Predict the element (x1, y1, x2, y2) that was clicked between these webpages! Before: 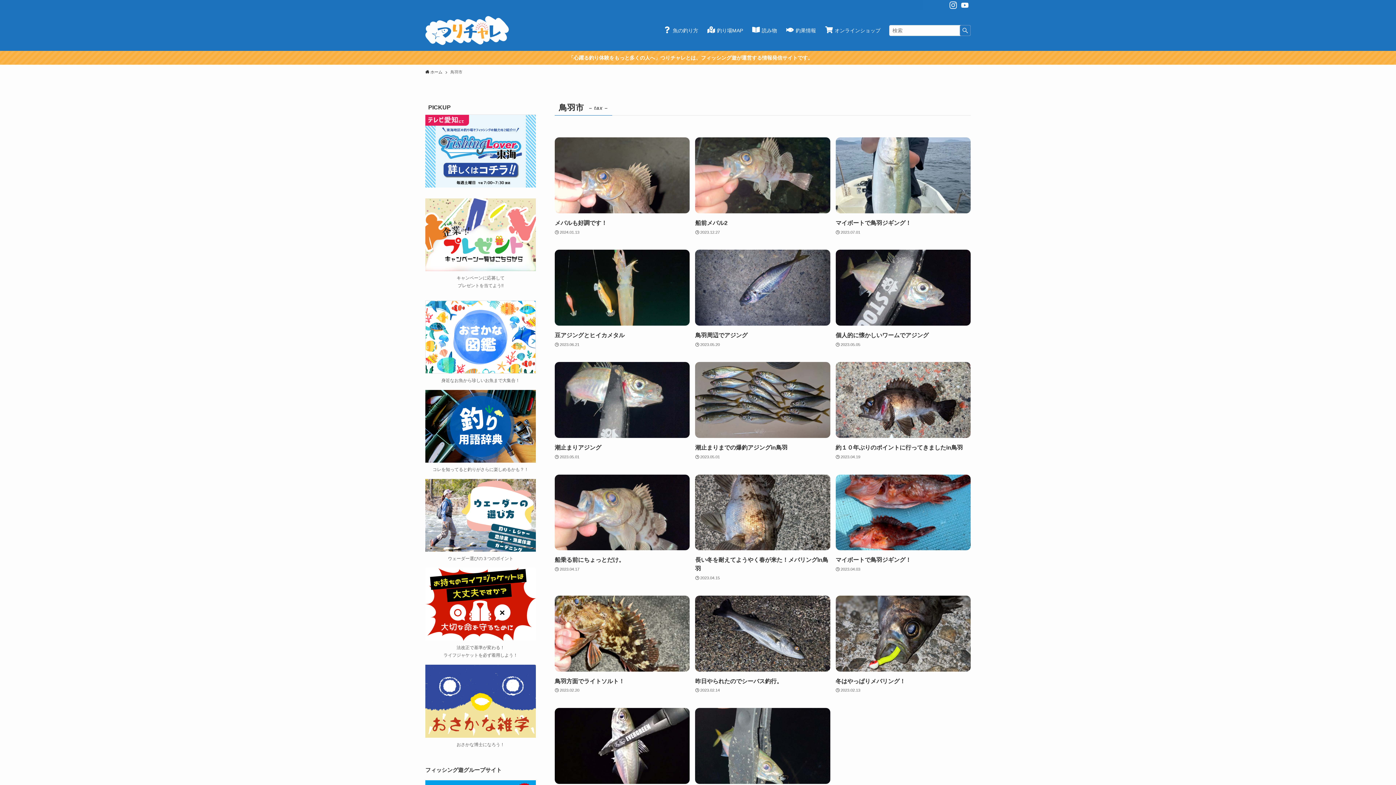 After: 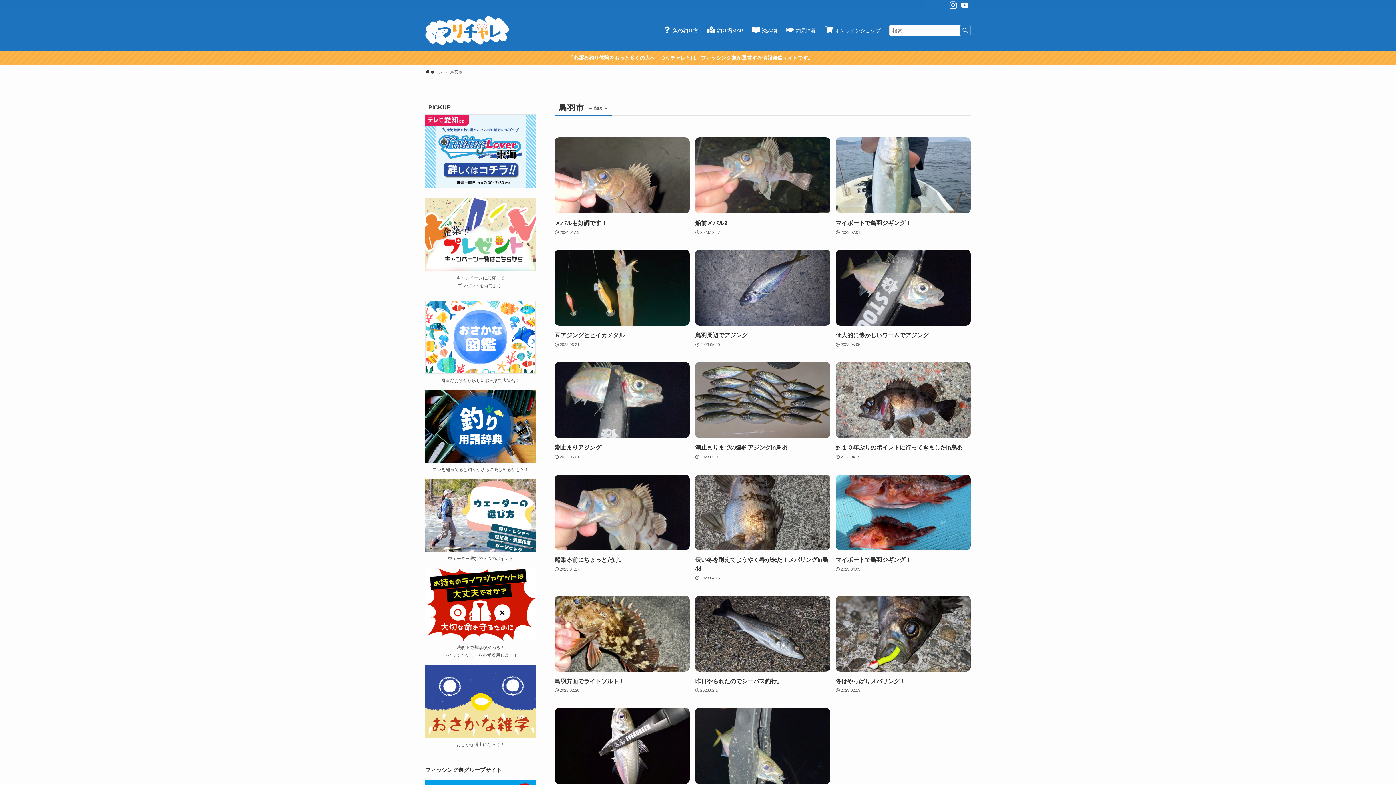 Action: label: youtube bbox: (959, 0, 970, 10)